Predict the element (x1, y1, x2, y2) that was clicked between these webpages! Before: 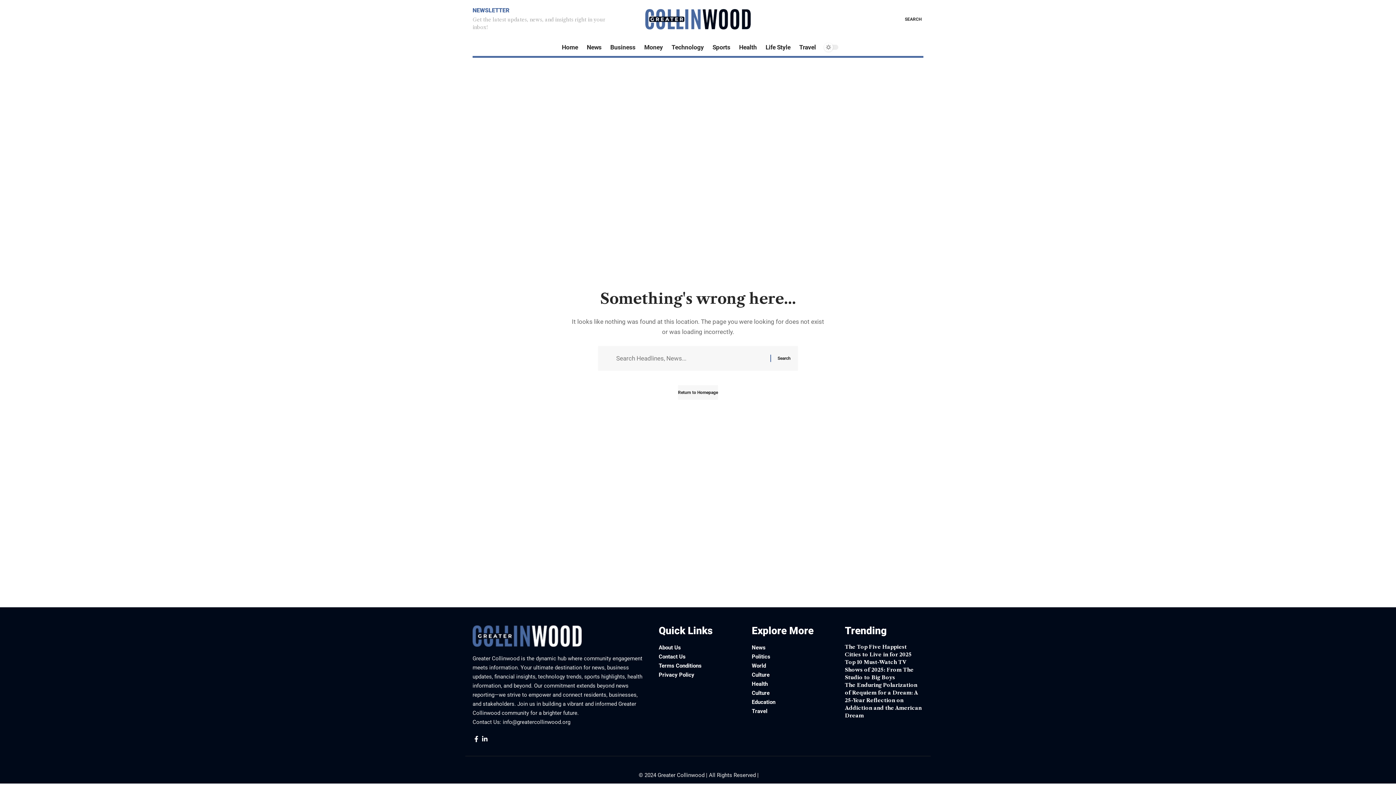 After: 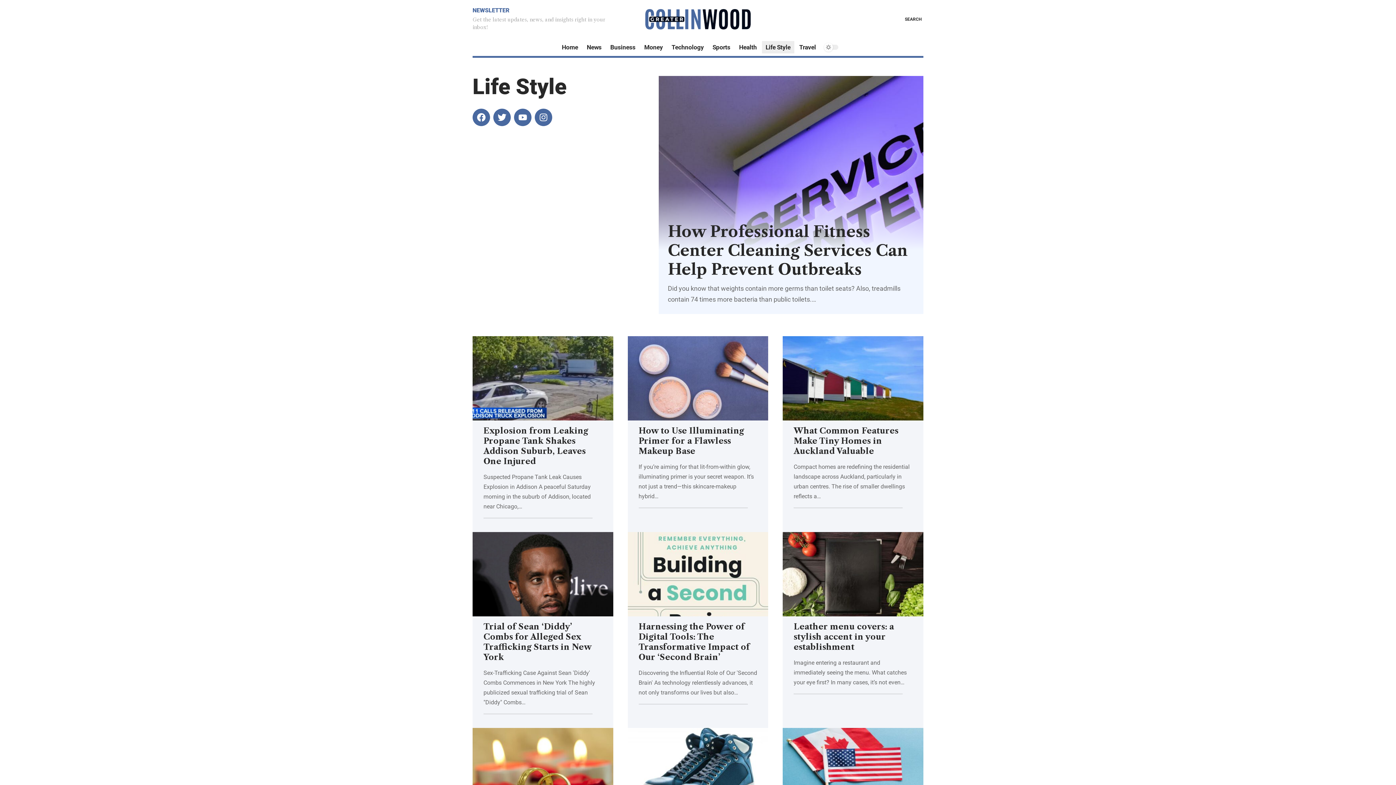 Action: bbox: (761, 38, 795, 56) label: Life Style